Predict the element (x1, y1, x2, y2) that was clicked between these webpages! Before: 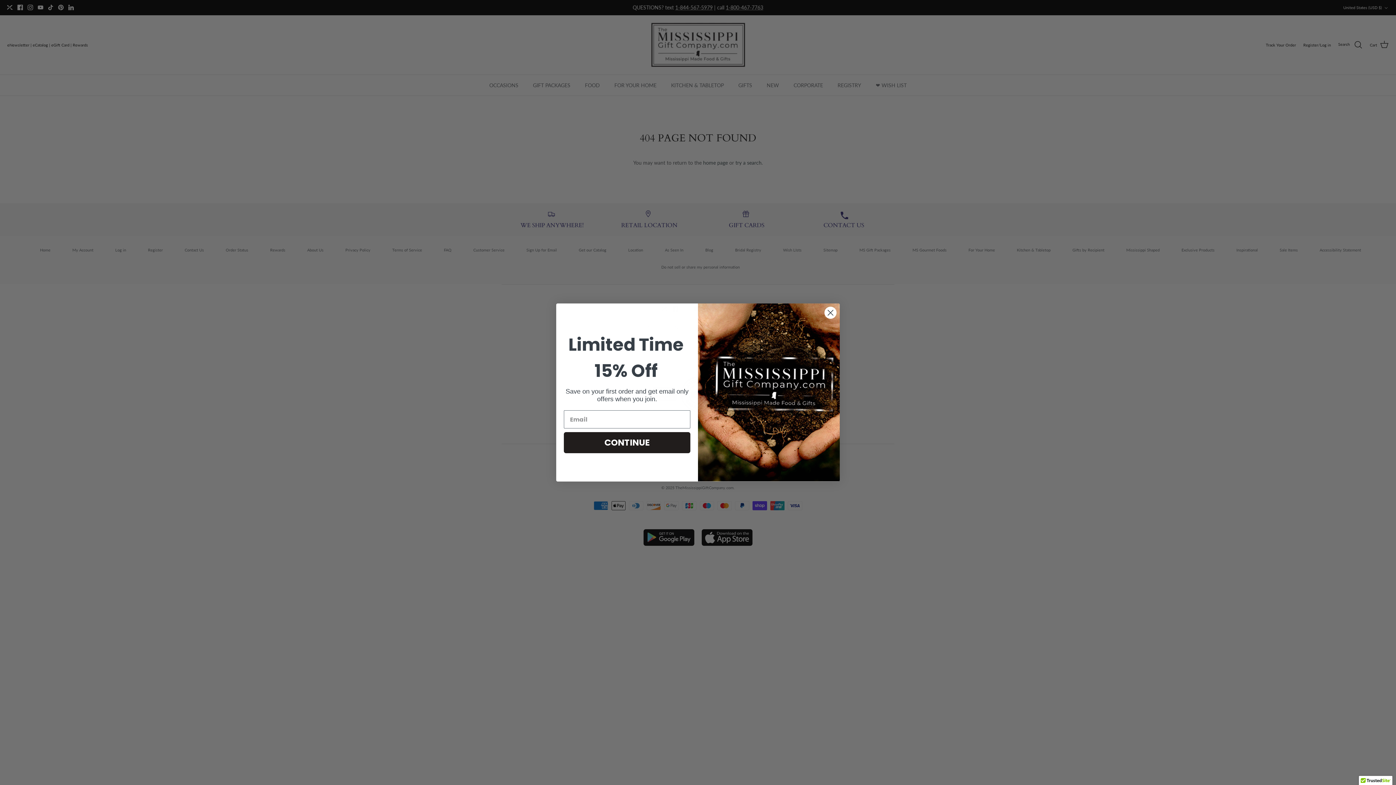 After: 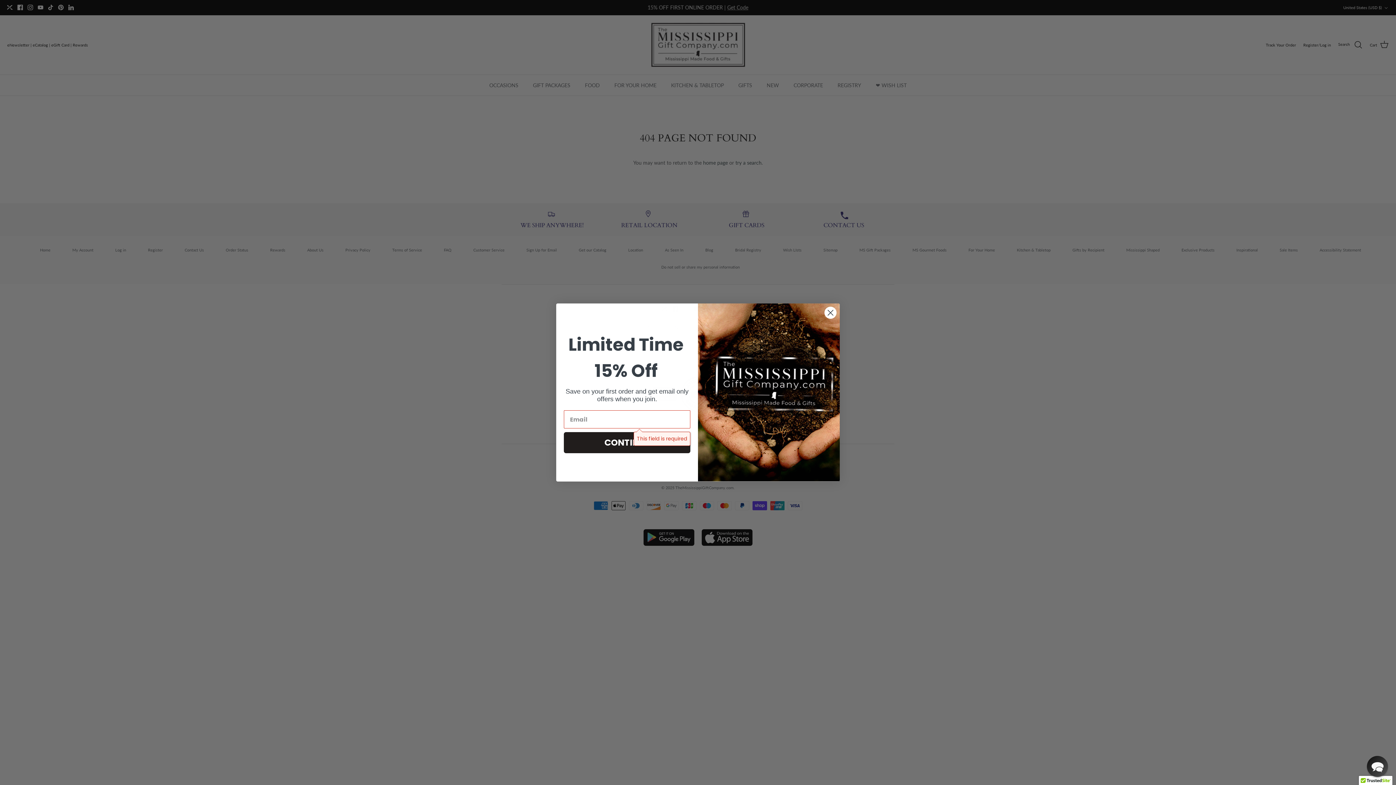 Action: bbox: (564, 432, 690, 453) label: CONTINUE